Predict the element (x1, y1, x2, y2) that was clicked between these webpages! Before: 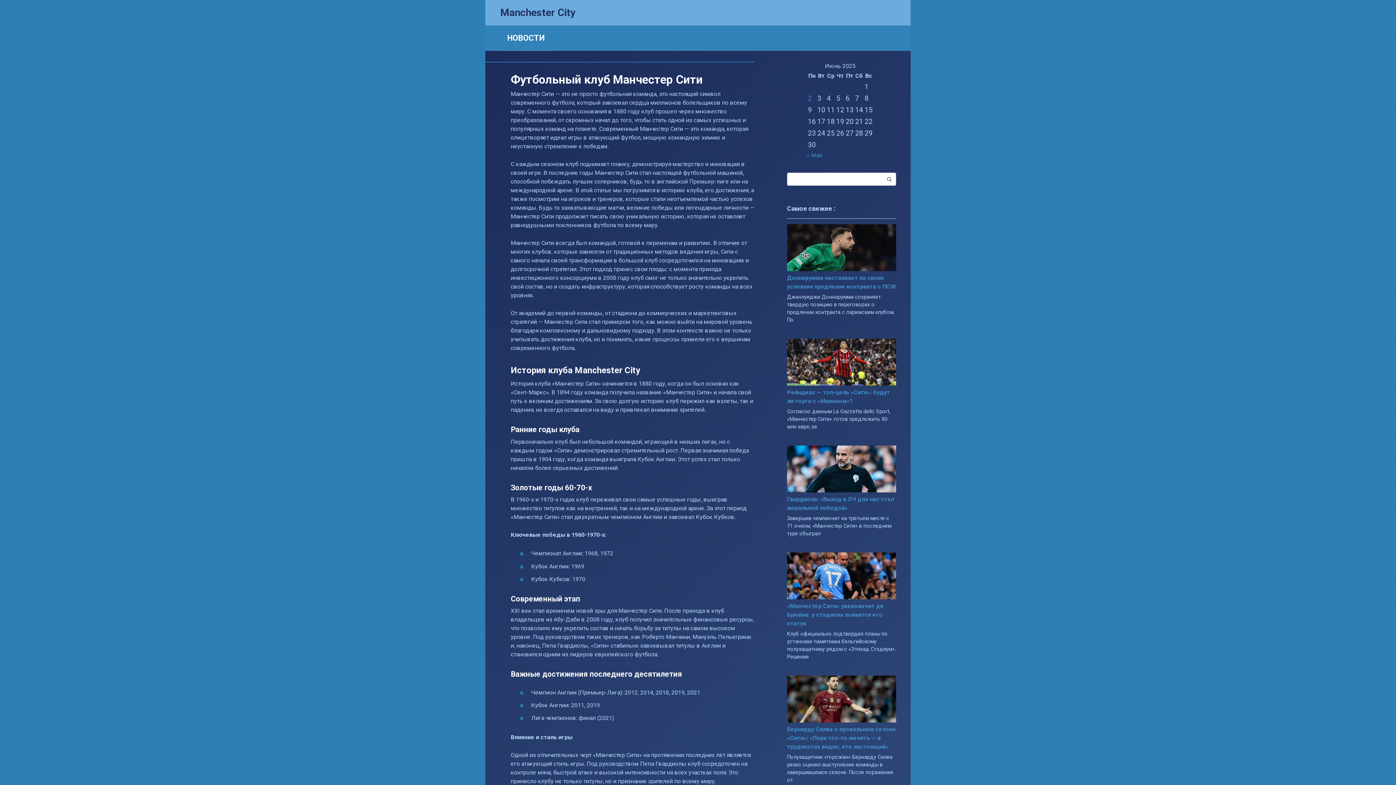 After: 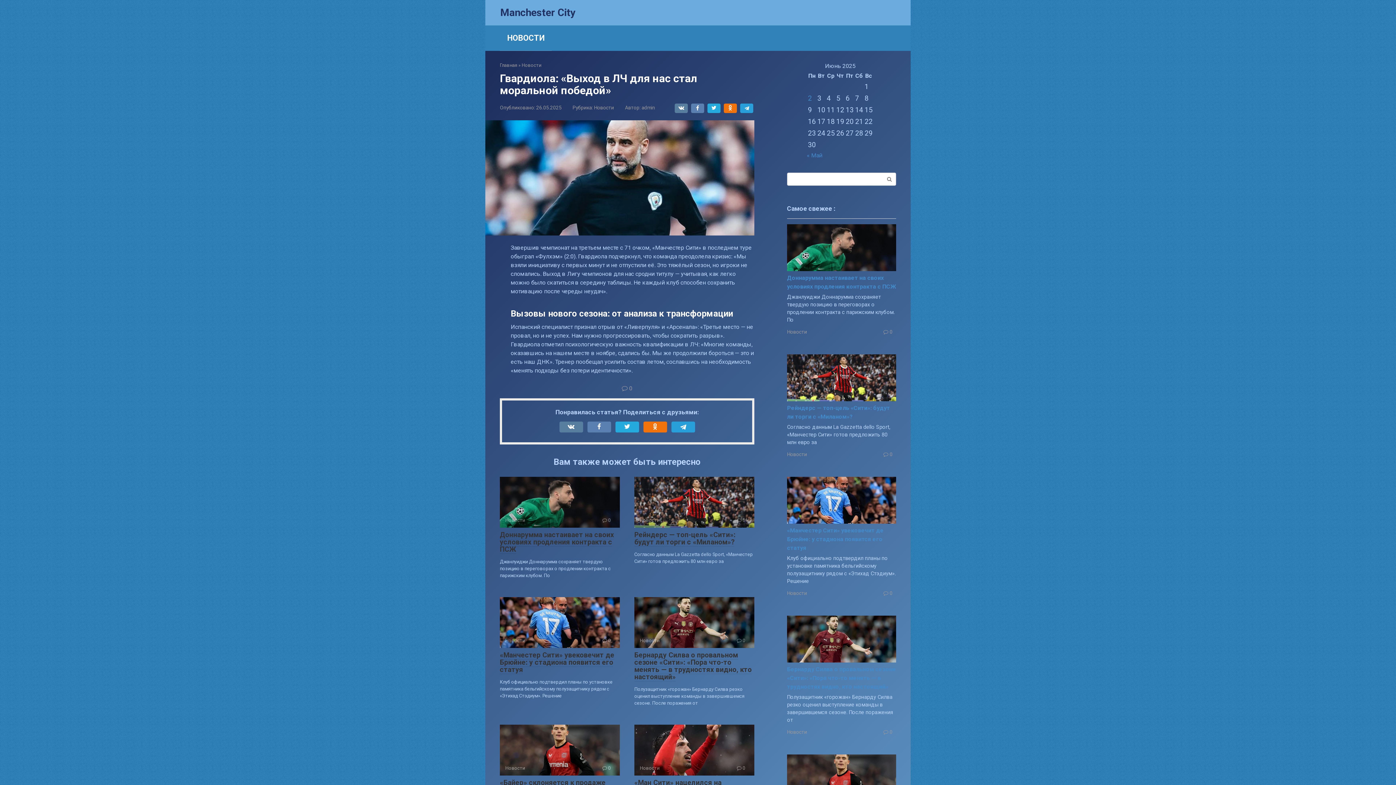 Action: bbox: (787, 487, 896, 494)